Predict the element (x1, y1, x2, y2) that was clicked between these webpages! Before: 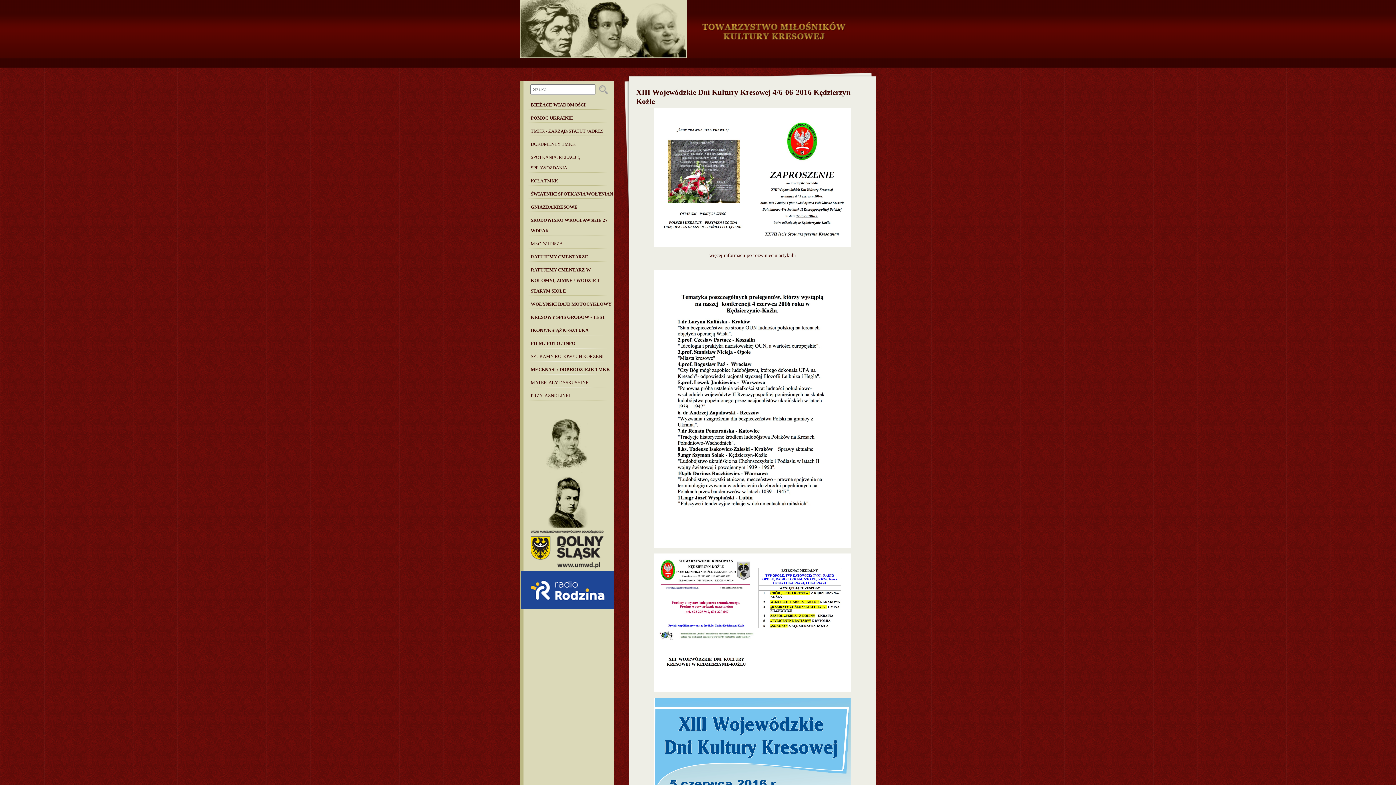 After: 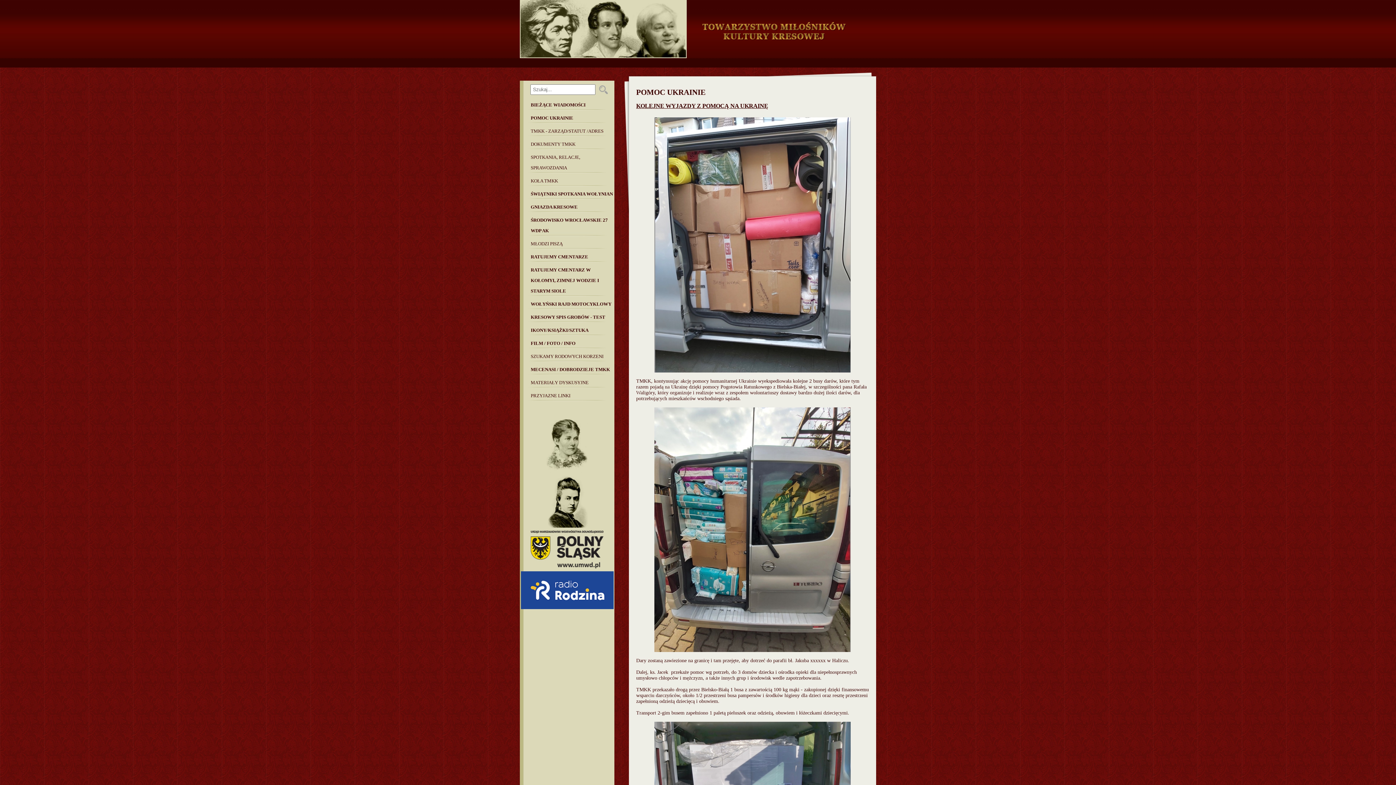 Action: label: POMOC UKRAINIE bbox: (520, 110, 614, 123)